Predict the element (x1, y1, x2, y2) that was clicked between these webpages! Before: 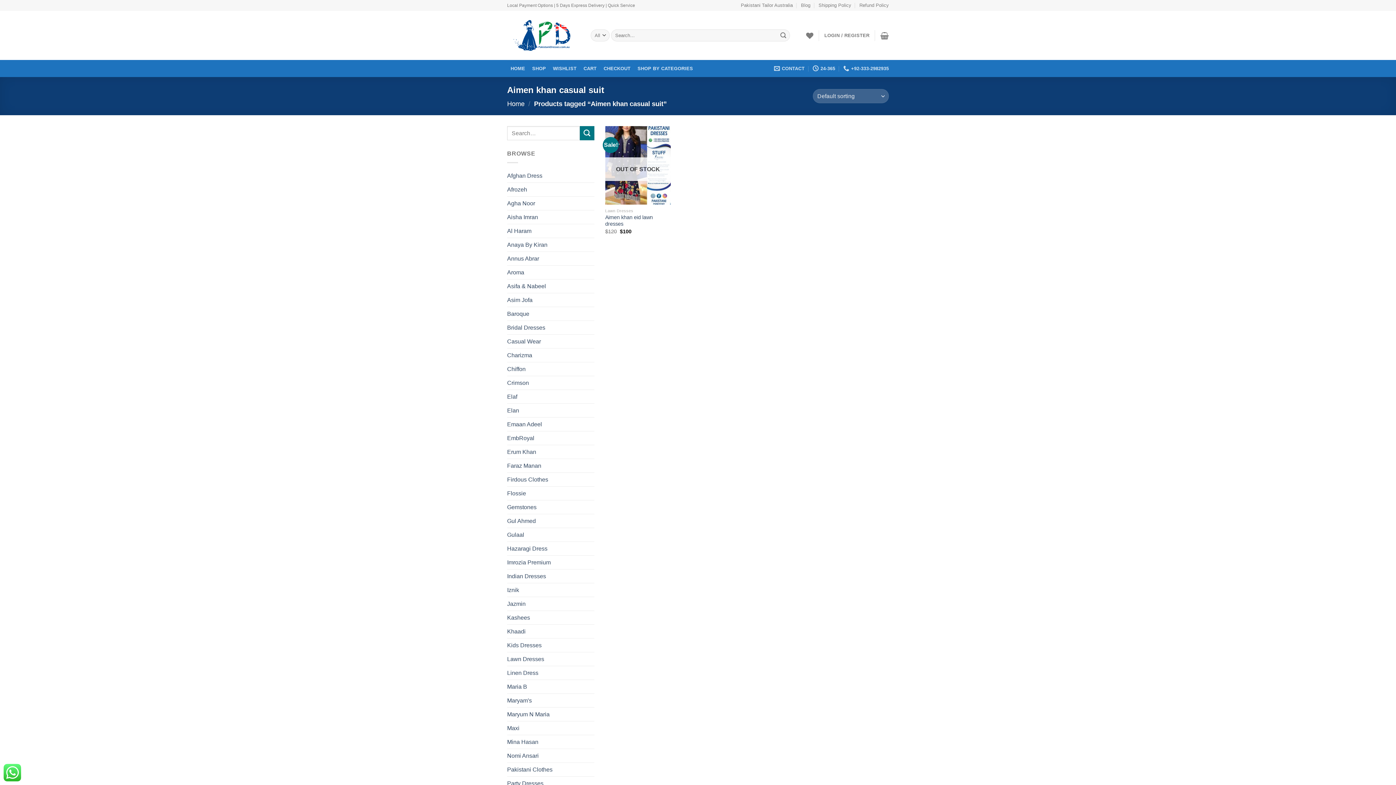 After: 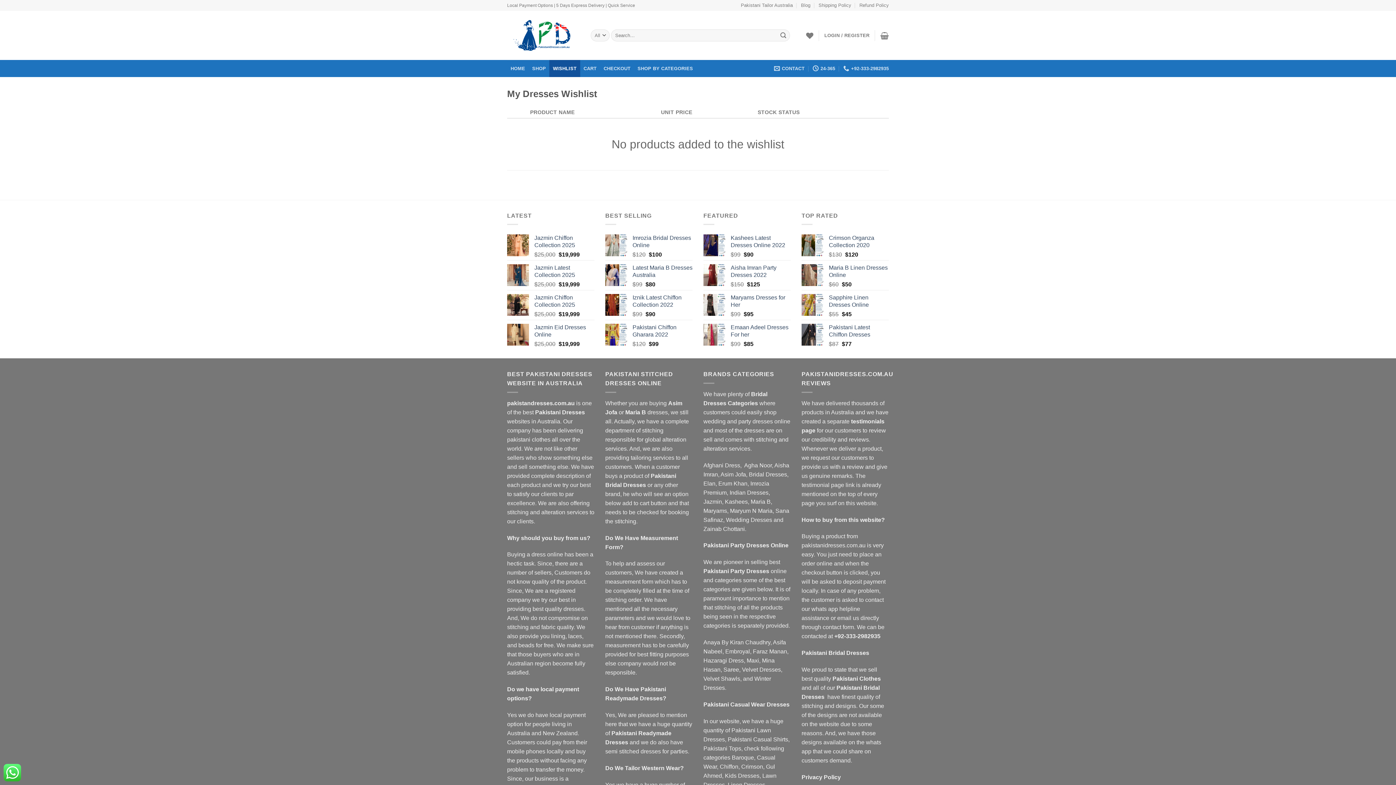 Action: label: WISHLIST bbox: (549, 60, 580, 77)